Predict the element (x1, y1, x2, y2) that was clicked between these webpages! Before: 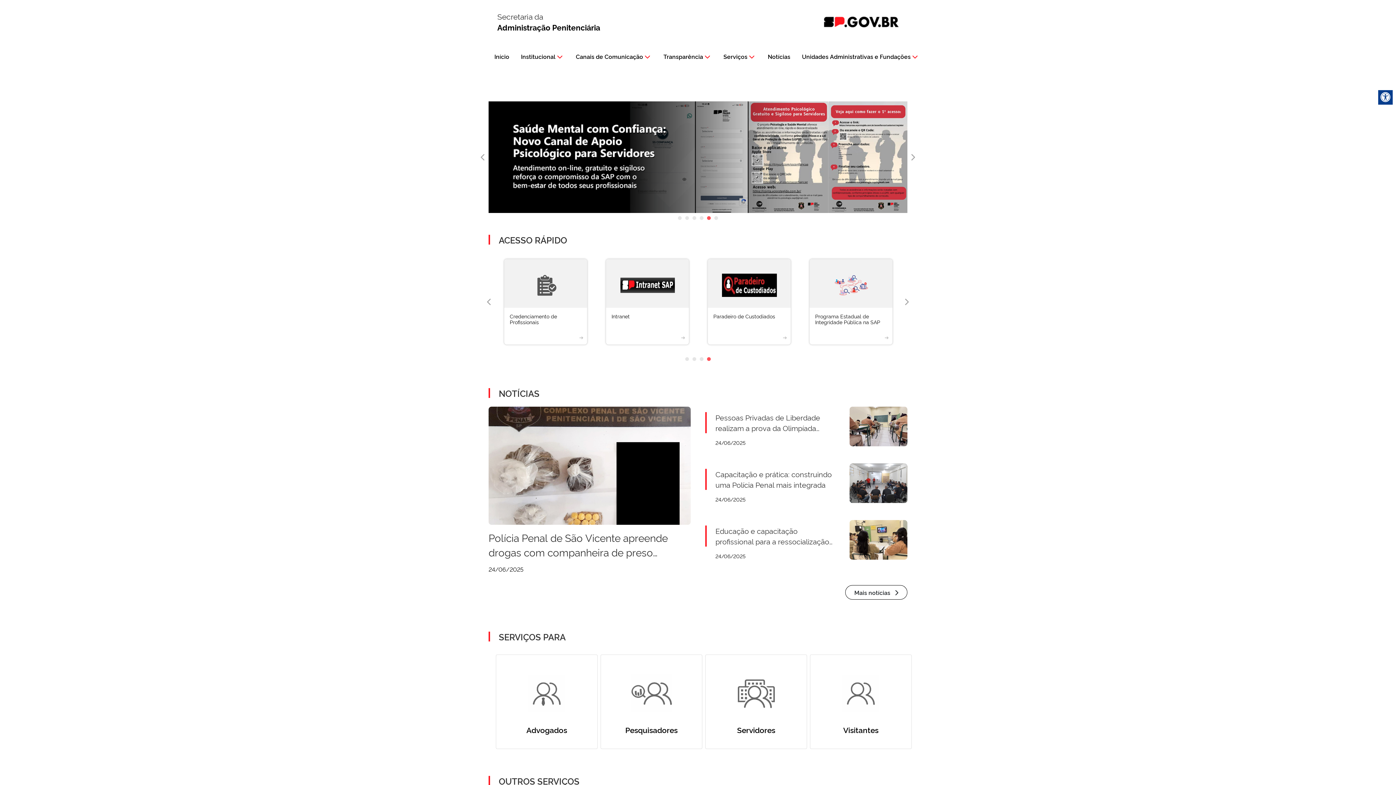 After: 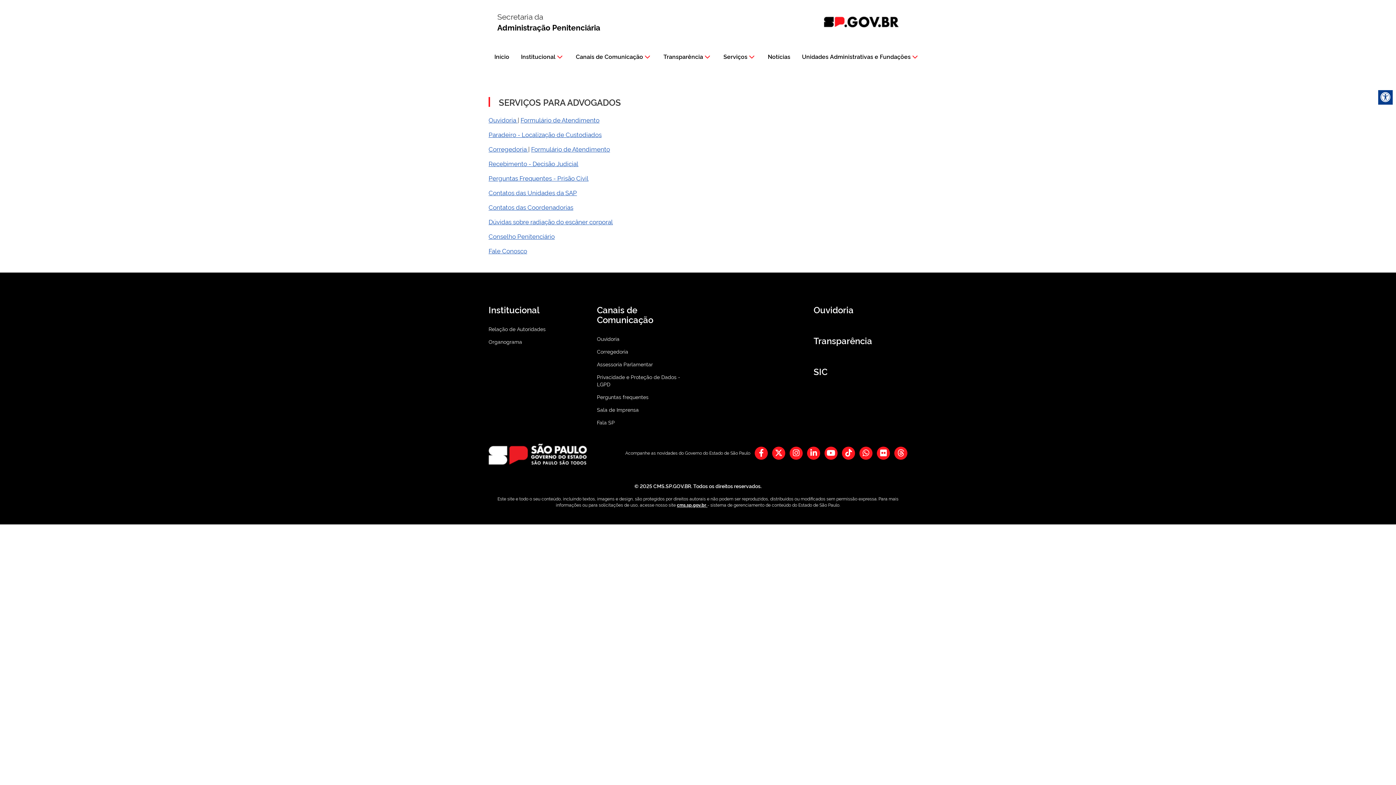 Action: bbox: (496, 654, 586, 749) label: Advogados